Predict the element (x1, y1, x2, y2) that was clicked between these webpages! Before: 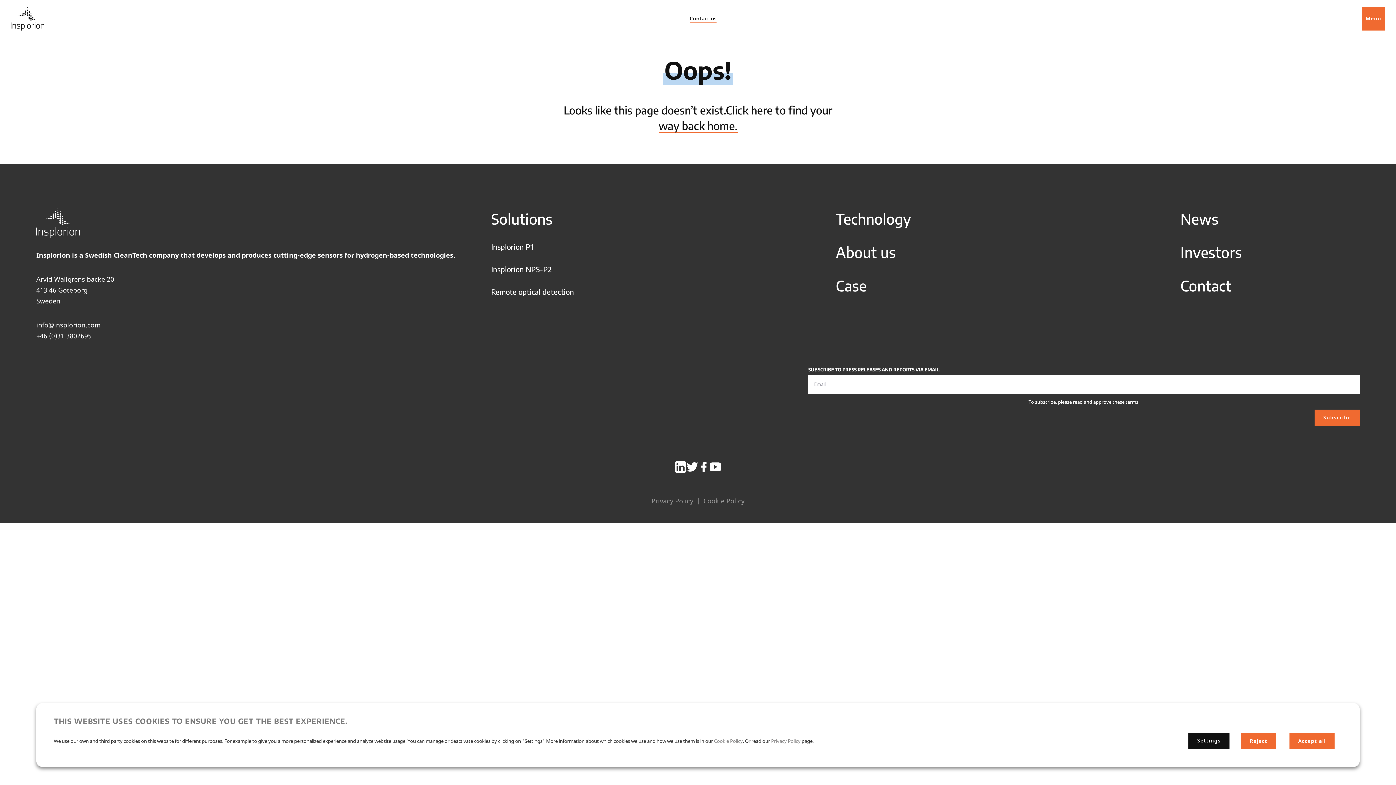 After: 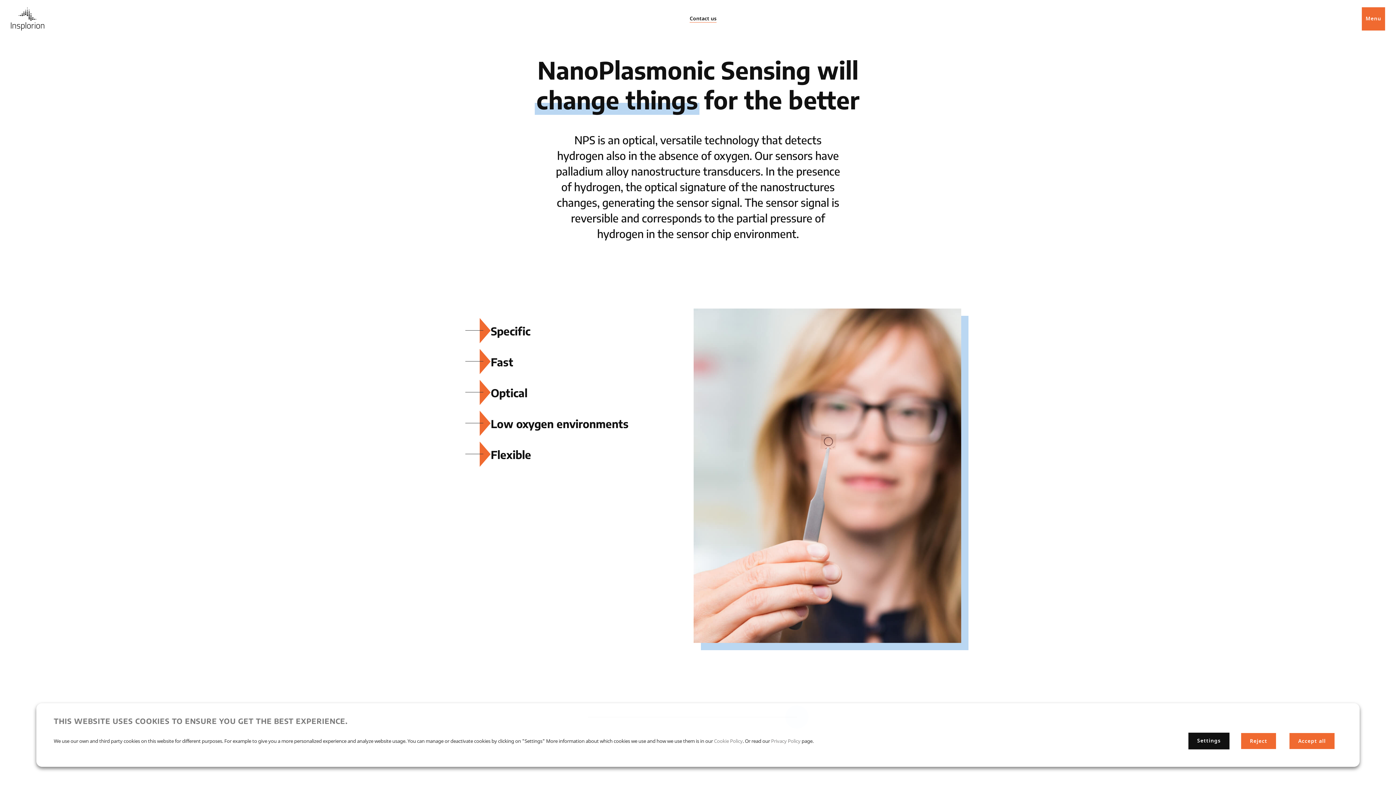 Action: bbox: (836, 208, 1180, 229) label: Technology